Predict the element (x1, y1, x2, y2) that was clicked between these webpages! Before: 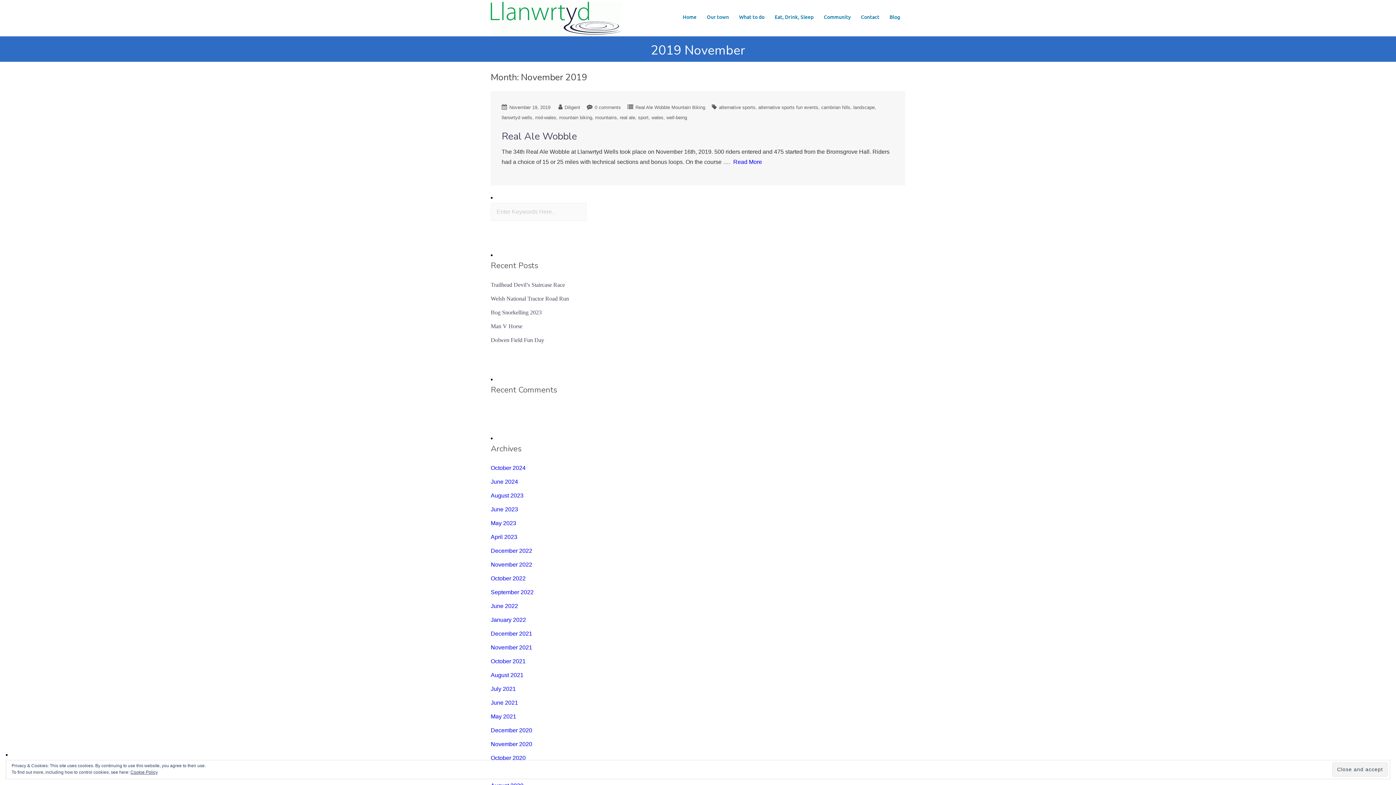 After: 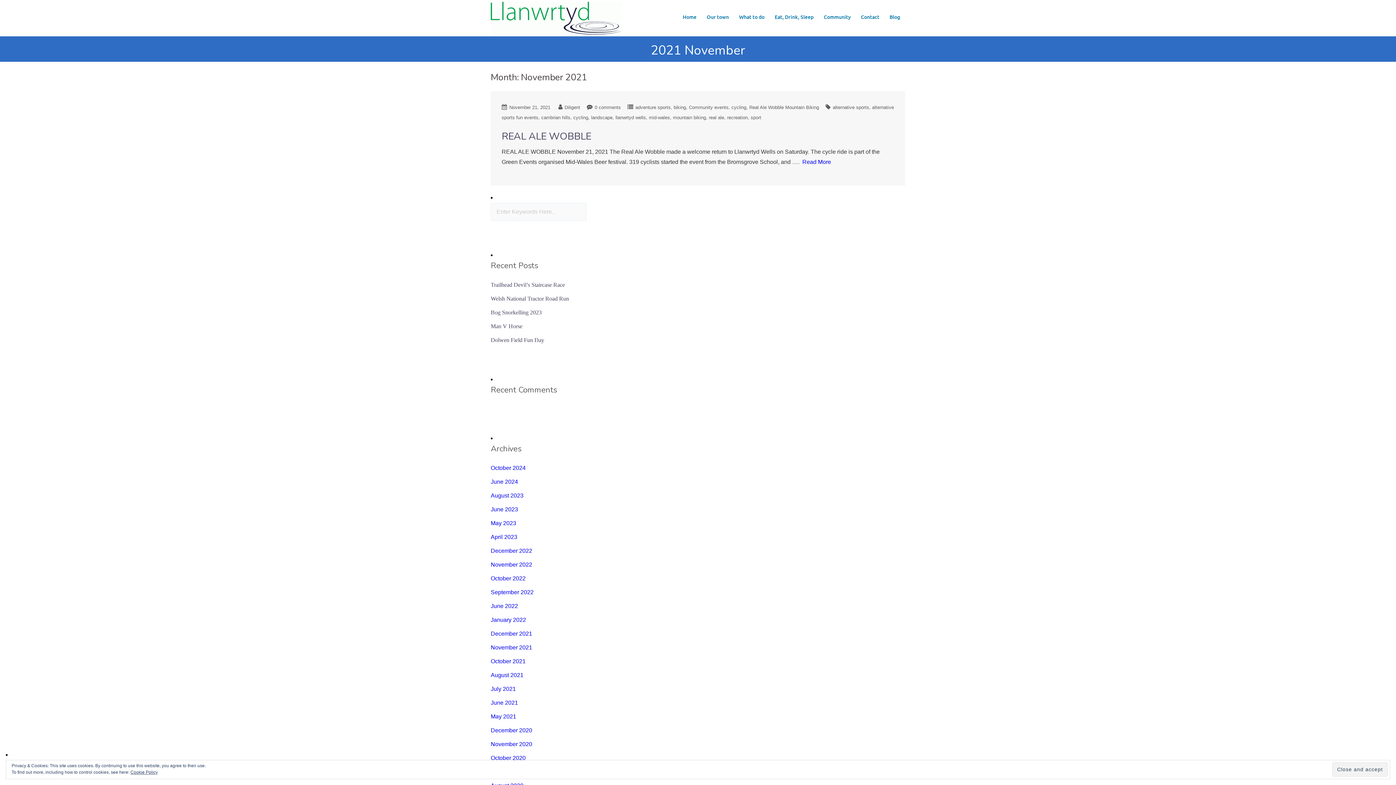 Action: bbox: (490, 644, 532, 651) label: November 2021